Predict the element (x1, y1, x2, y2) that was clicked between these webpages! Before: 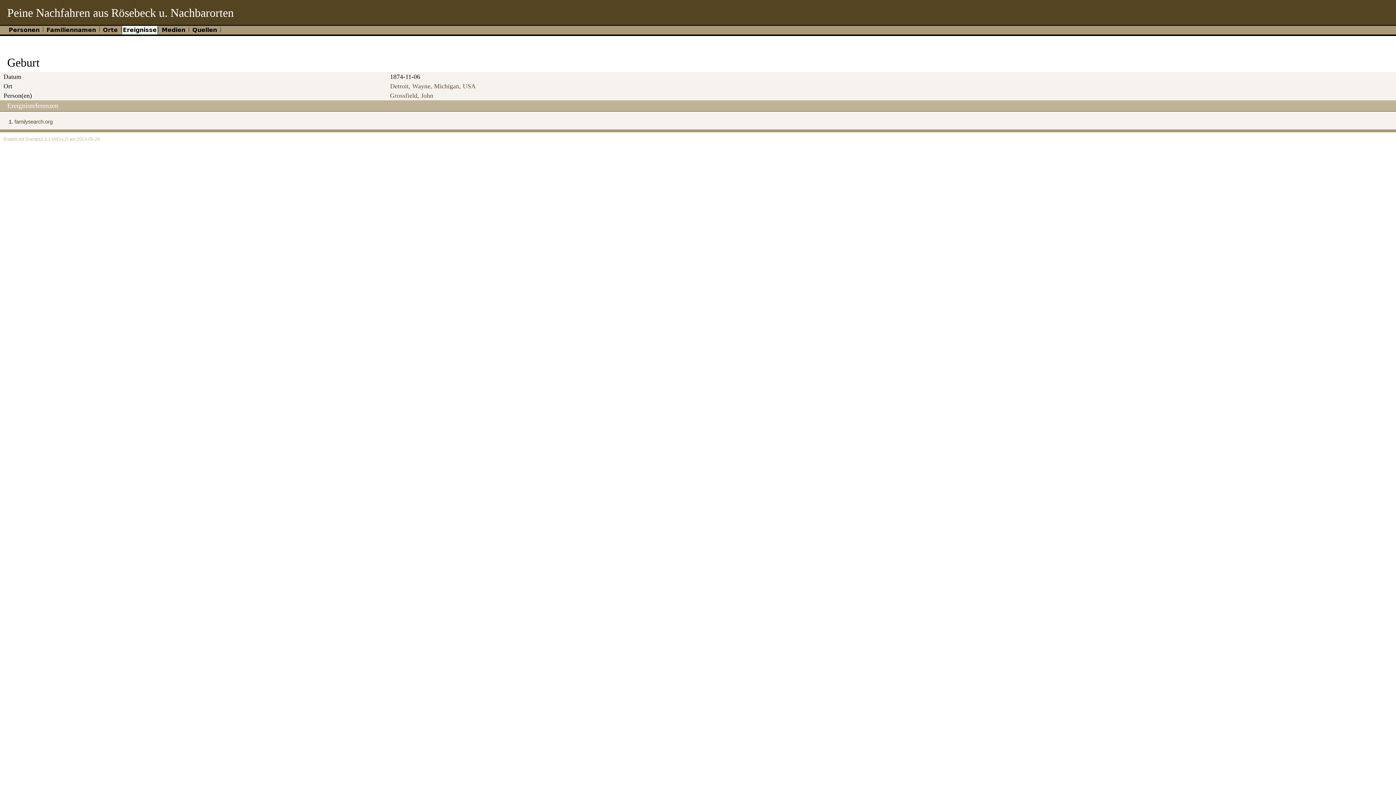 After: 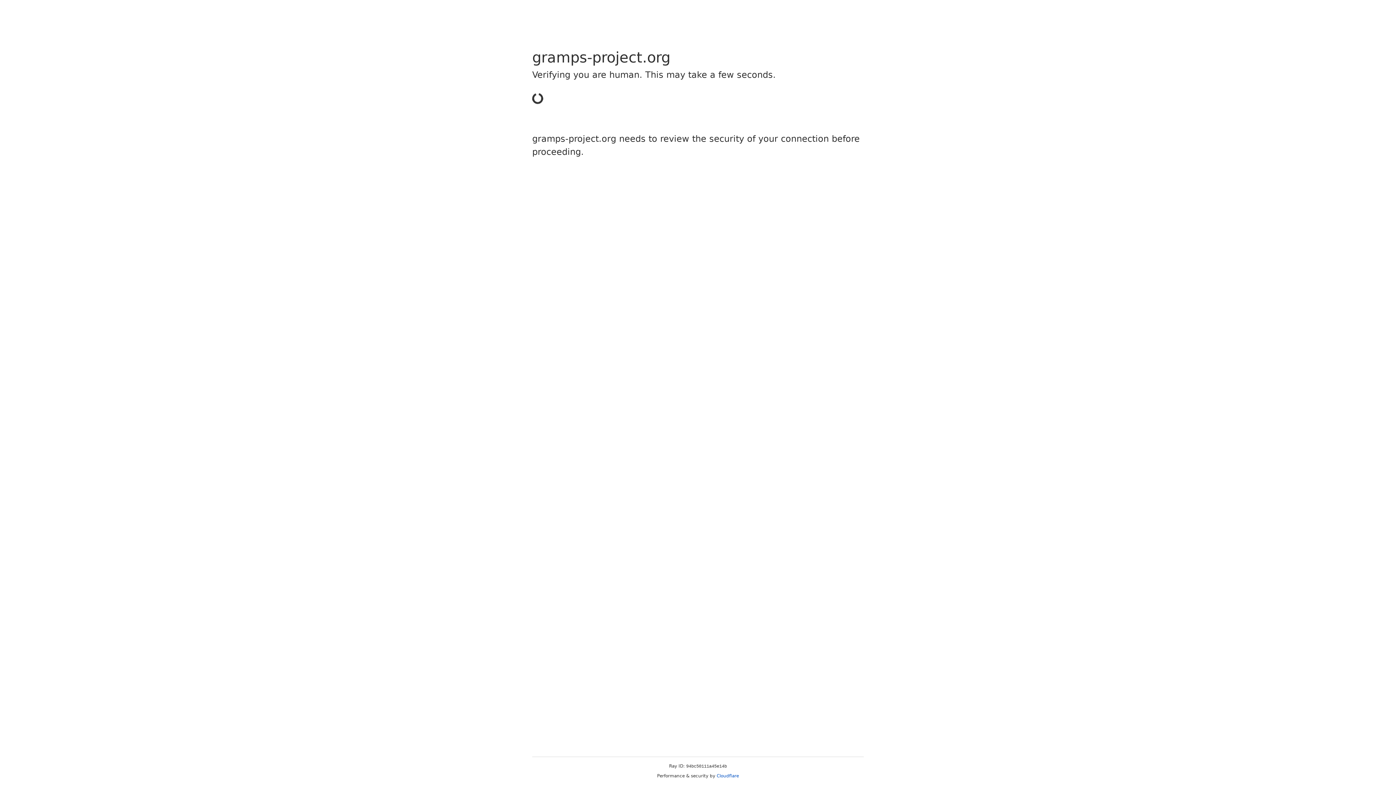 Action: label: Gramps bbox: (25, 136, 40, 141)